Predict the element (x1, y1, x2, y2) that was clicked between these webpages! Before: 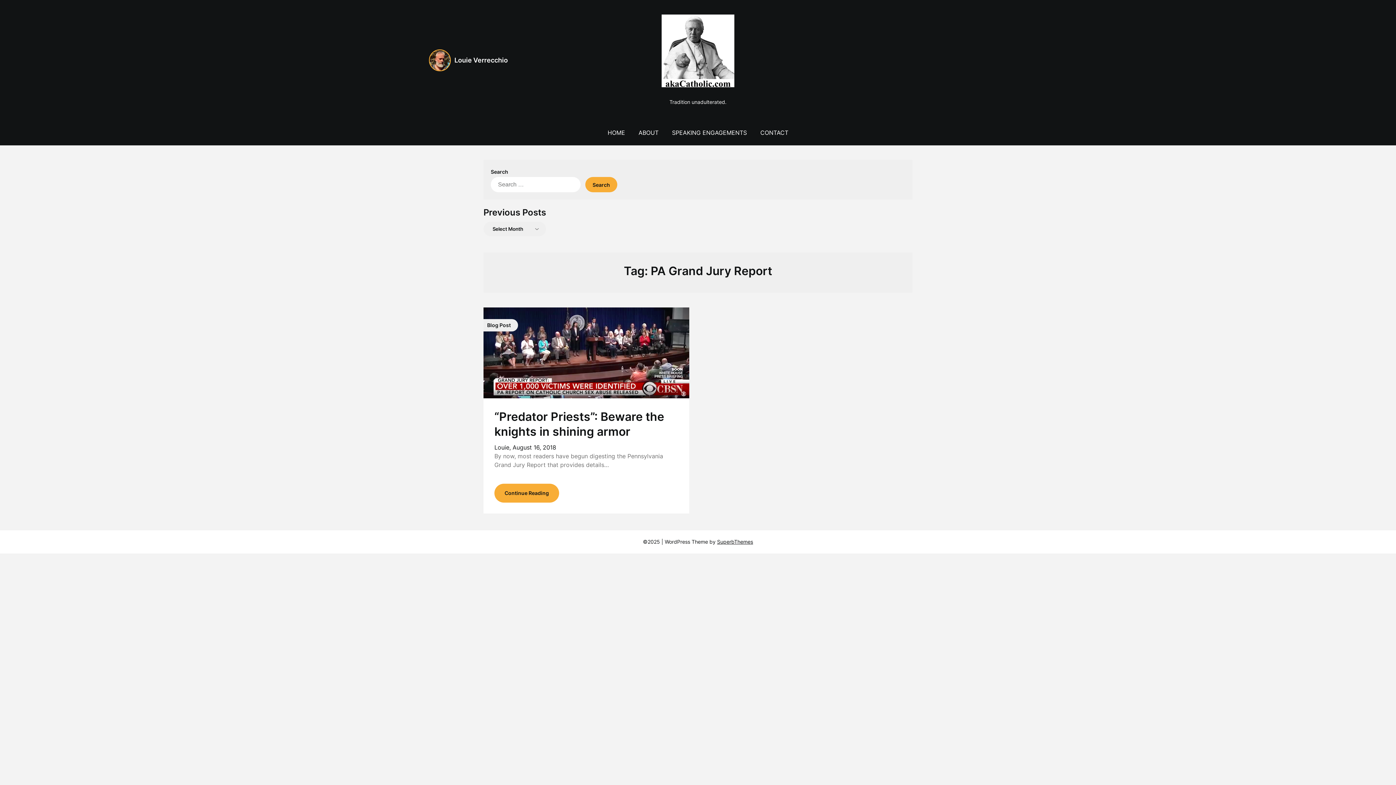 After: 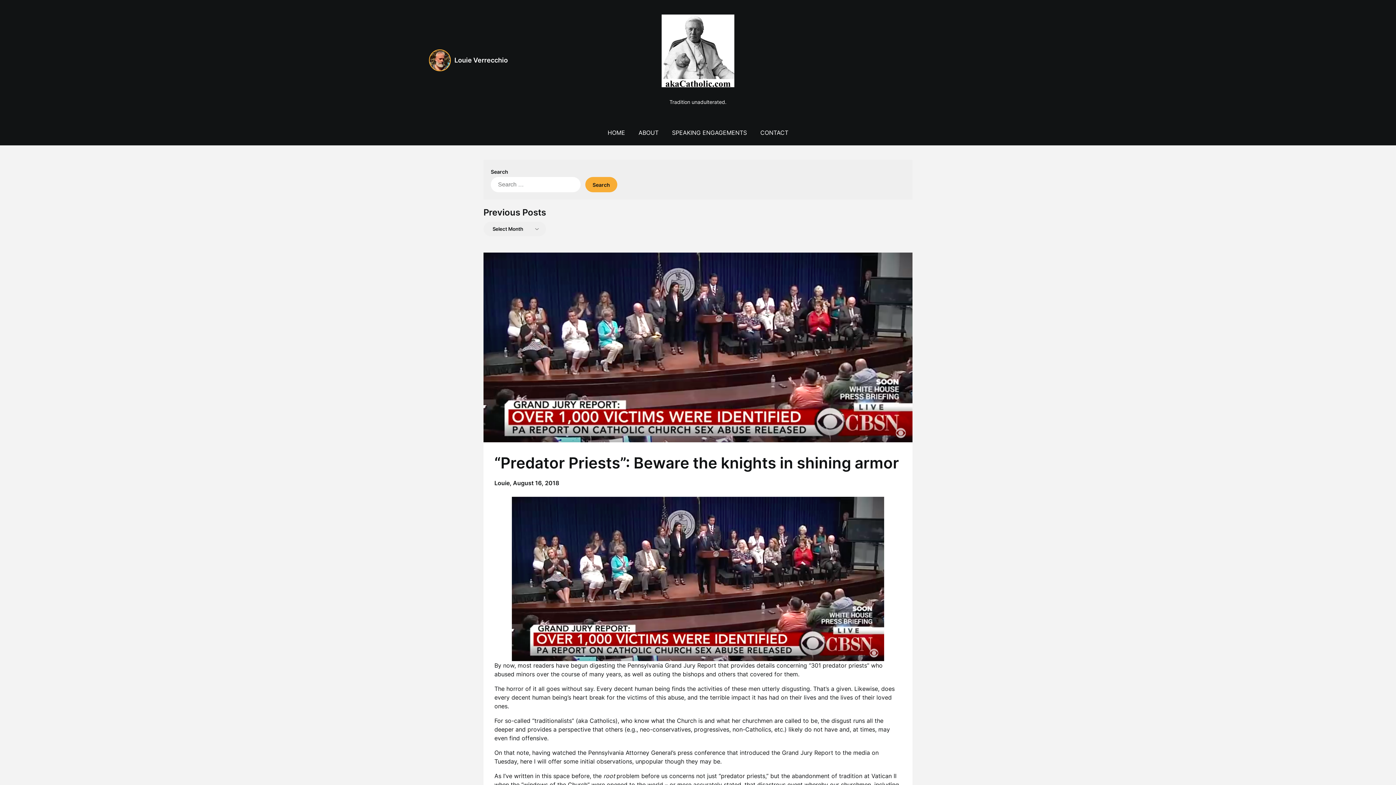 Action: label: Blog Post bbox: (483, 307, 689, 398)